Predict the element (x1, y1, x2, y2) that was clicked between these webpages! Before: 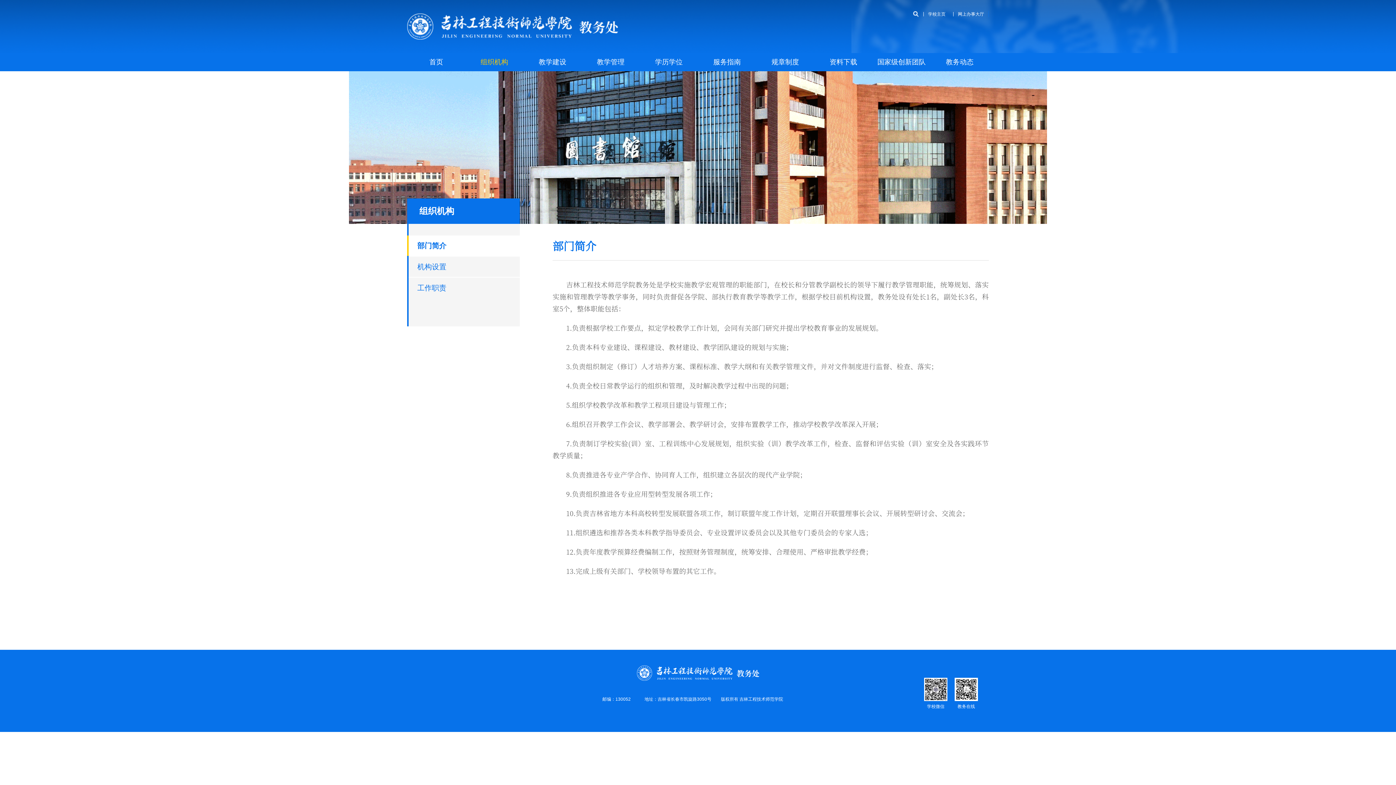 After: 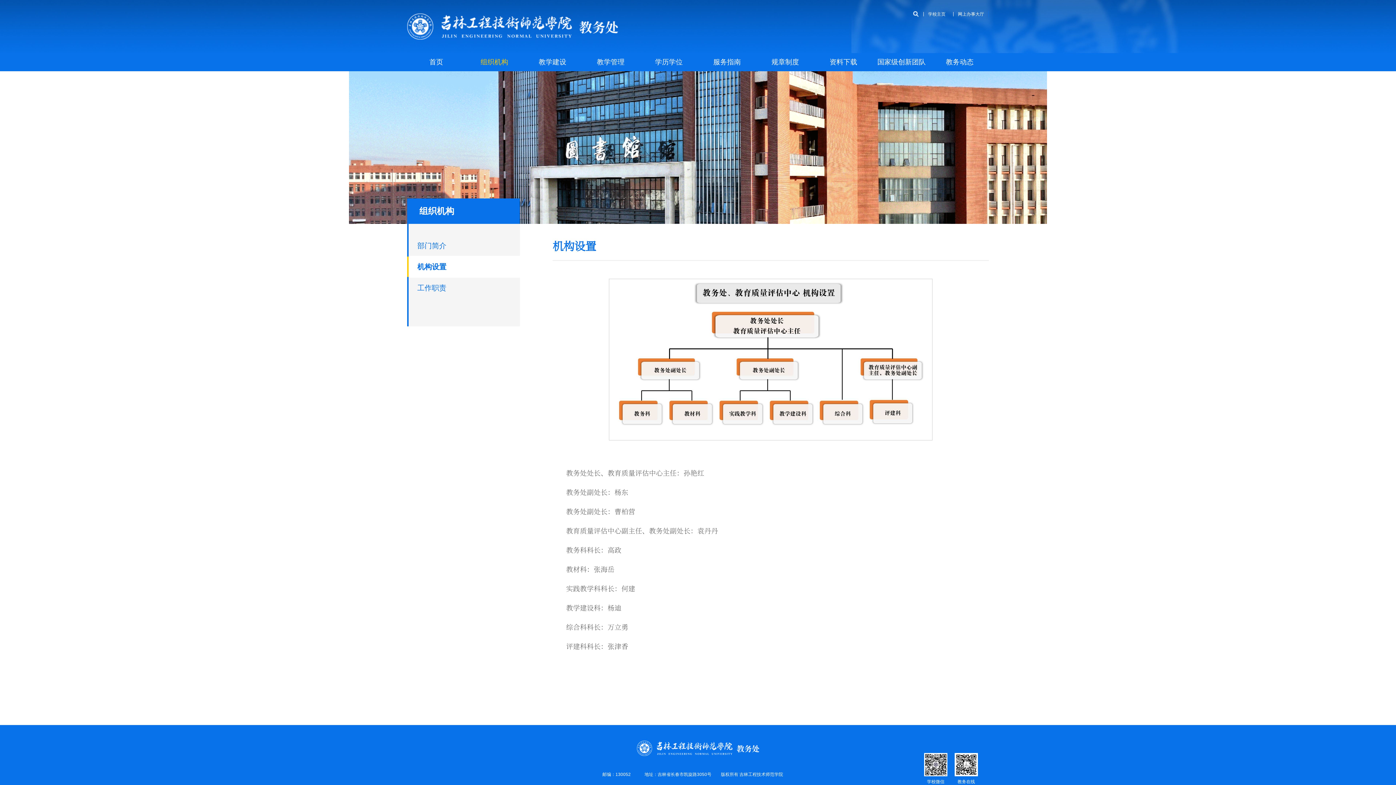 Action: label: 机构设置 bbox: (408, 256, 520, 277)